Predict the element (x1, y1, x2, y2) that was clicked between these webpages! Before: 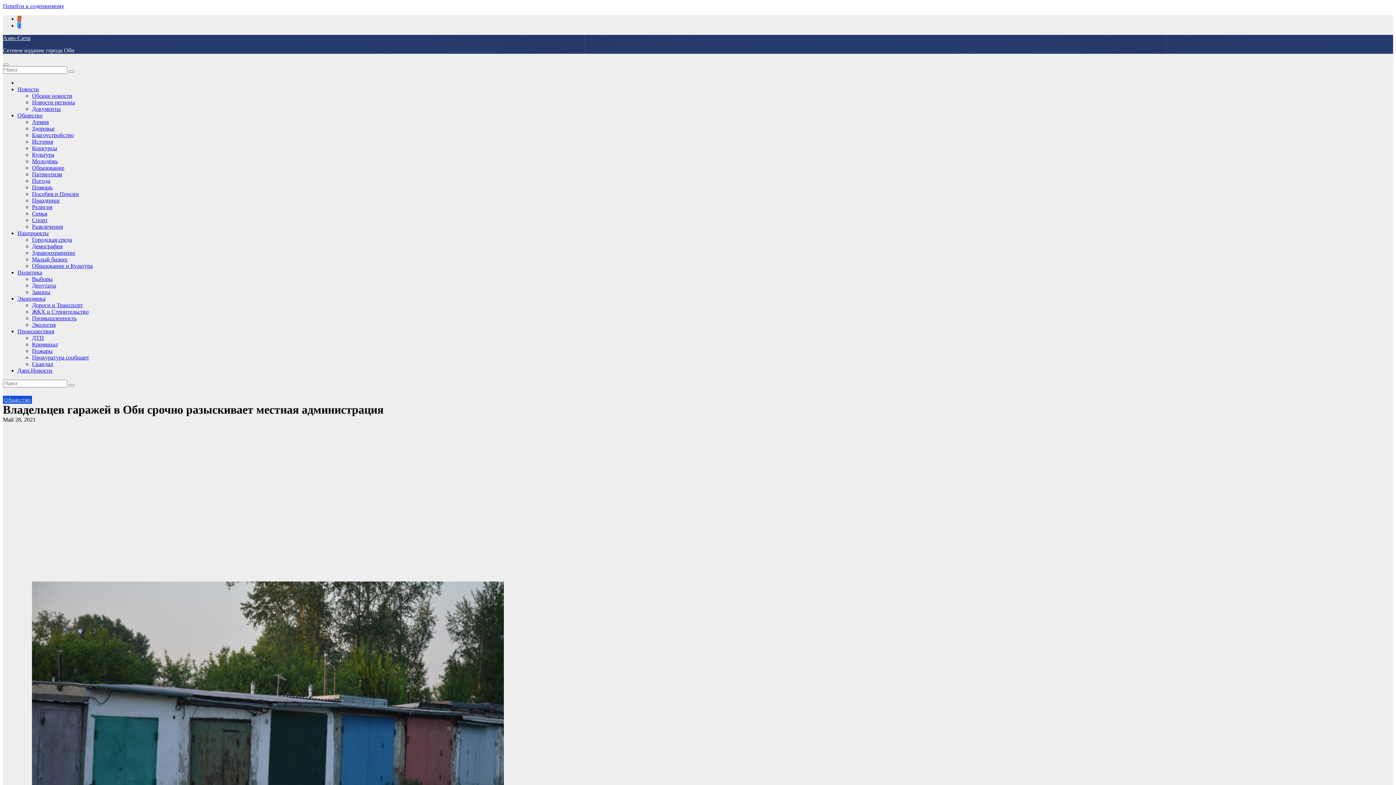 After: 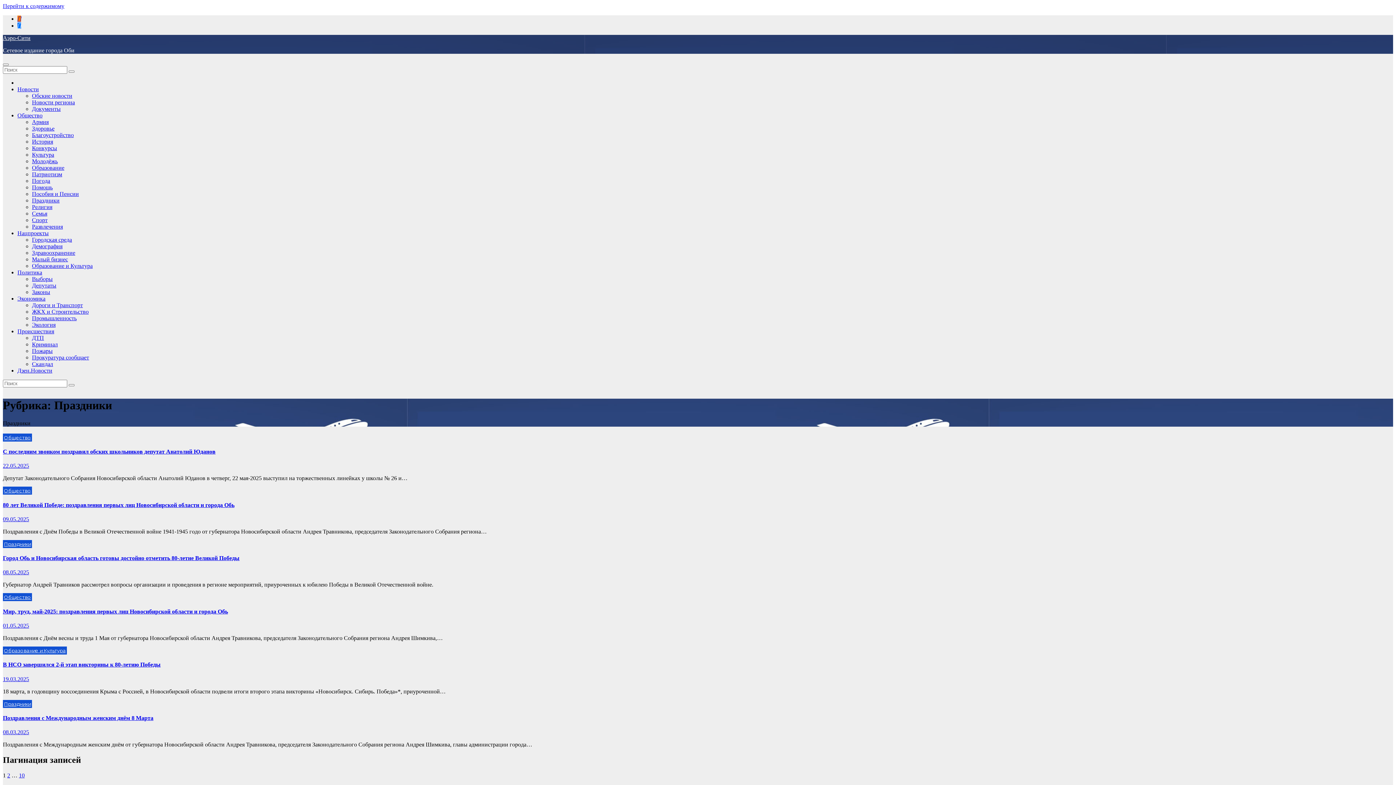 Action: bbox: (32, 197, 59, 203) label: Праздники